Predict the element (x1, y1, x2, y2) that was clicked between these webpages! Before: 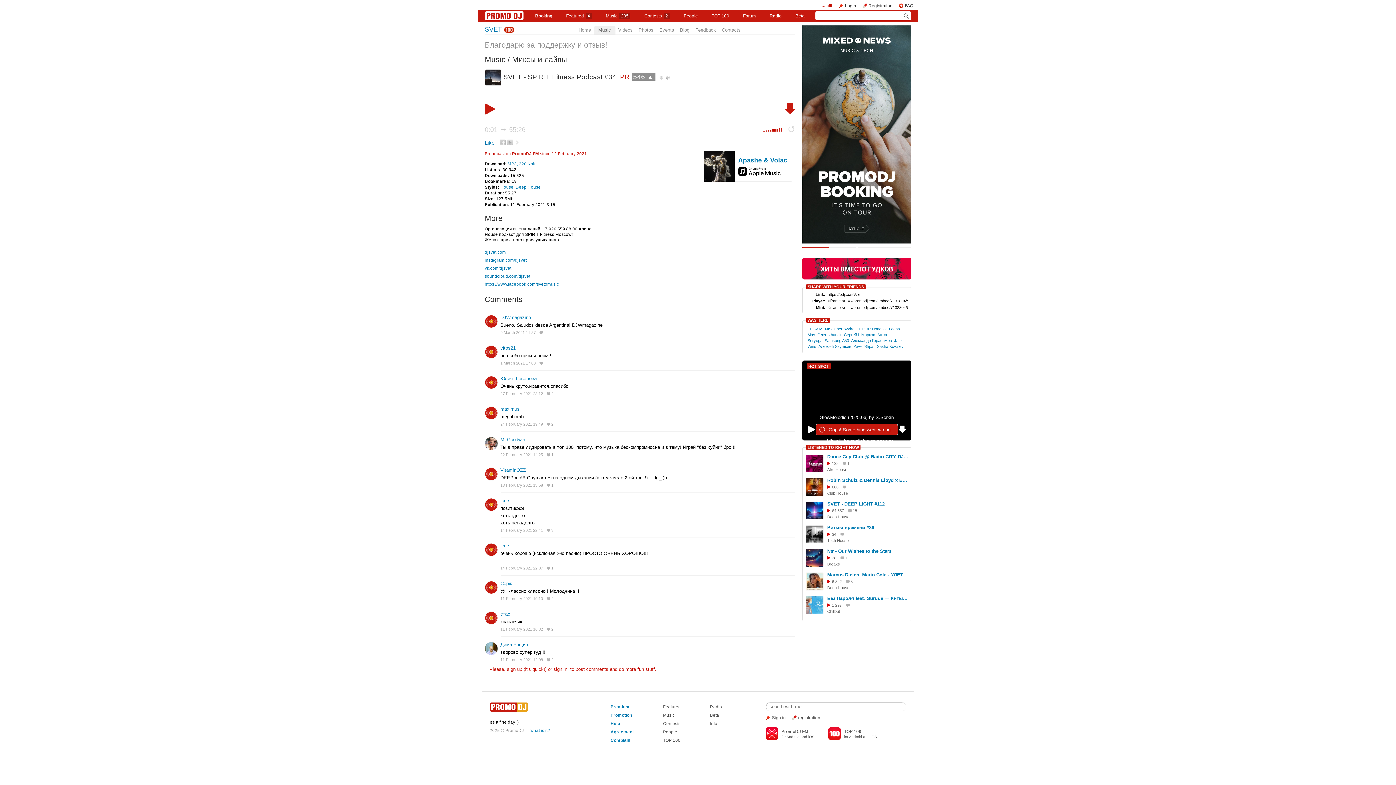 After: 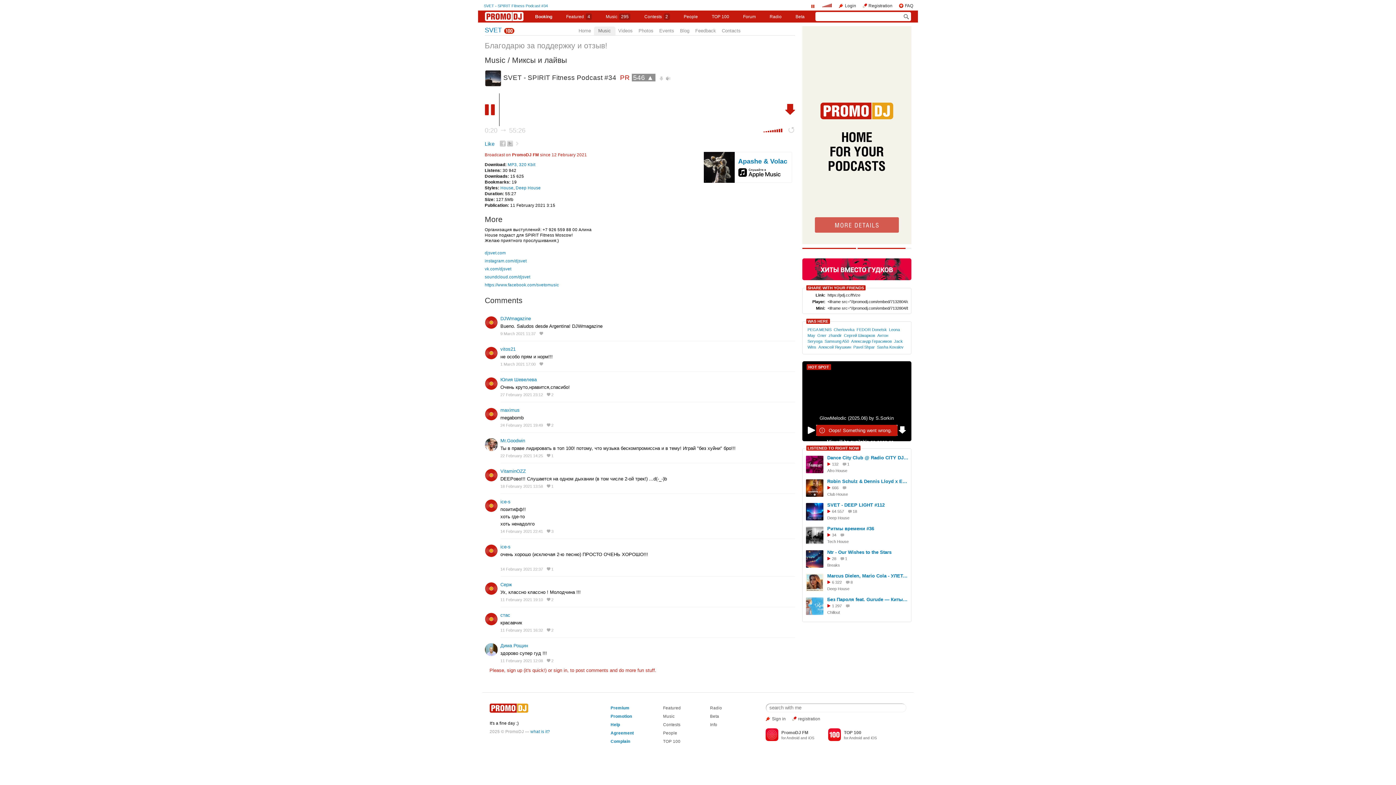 Action: bbox: (500, 627, 543, 631) label: 11 February 2021 16:32